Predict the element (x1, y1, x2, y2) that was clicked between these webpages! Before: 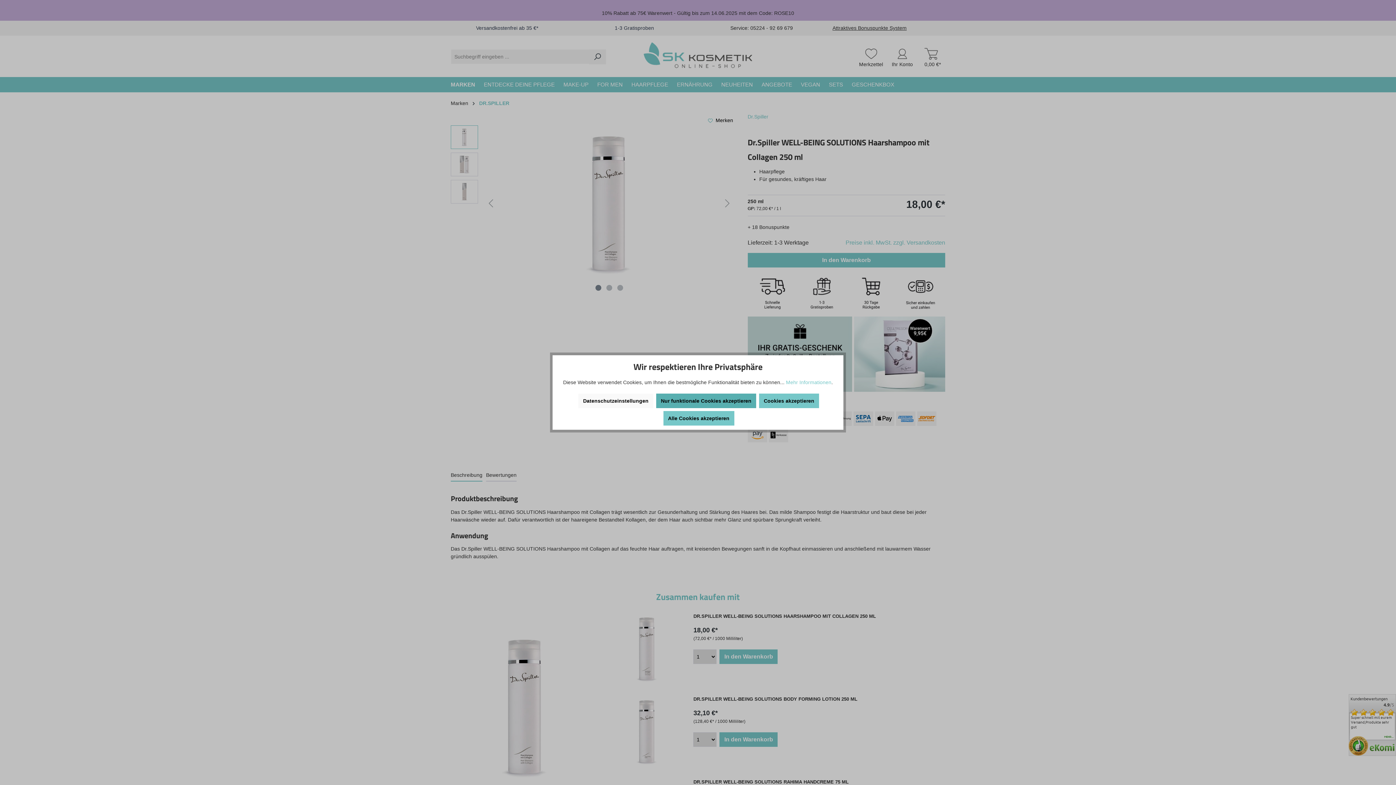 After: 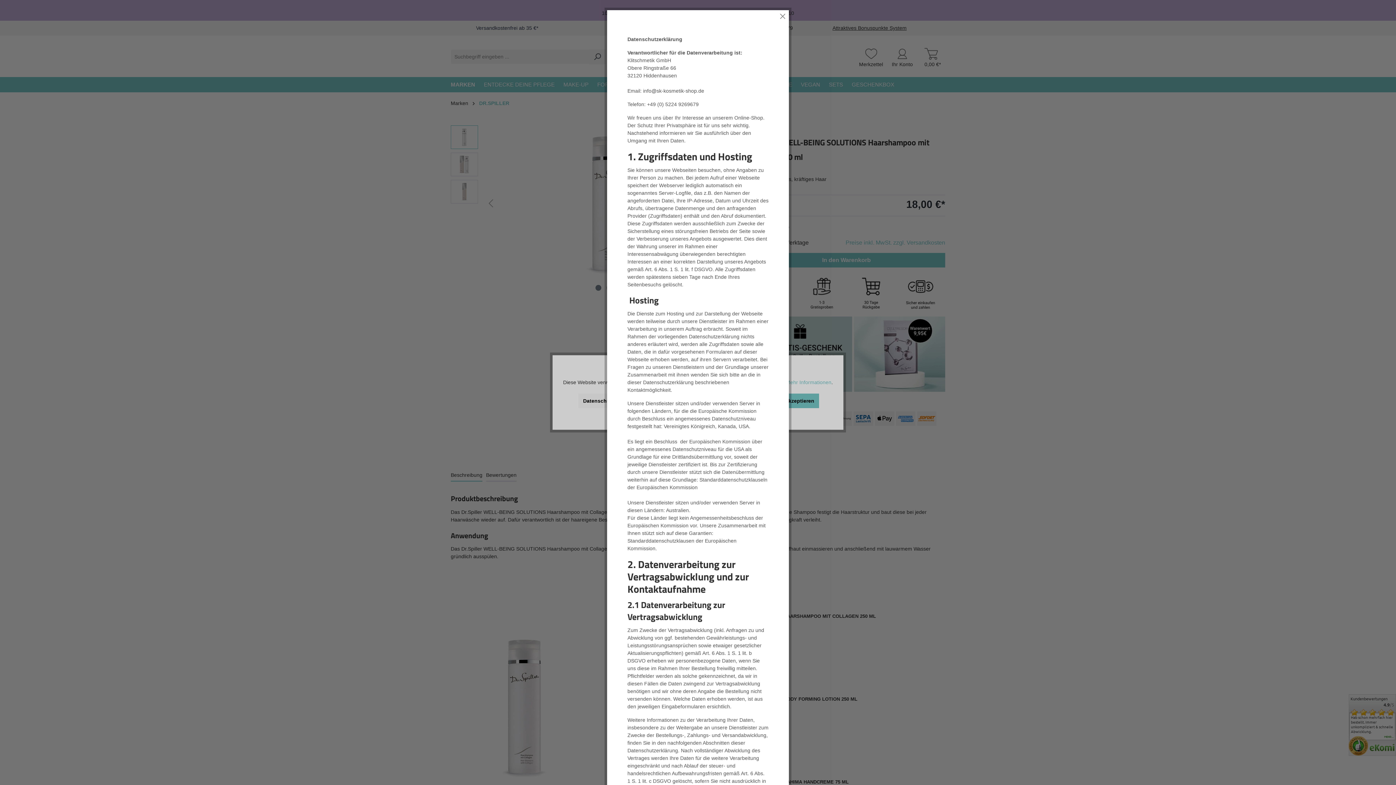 Action: label: Mehr Informationen bbox: (786, 379, 831, 385)